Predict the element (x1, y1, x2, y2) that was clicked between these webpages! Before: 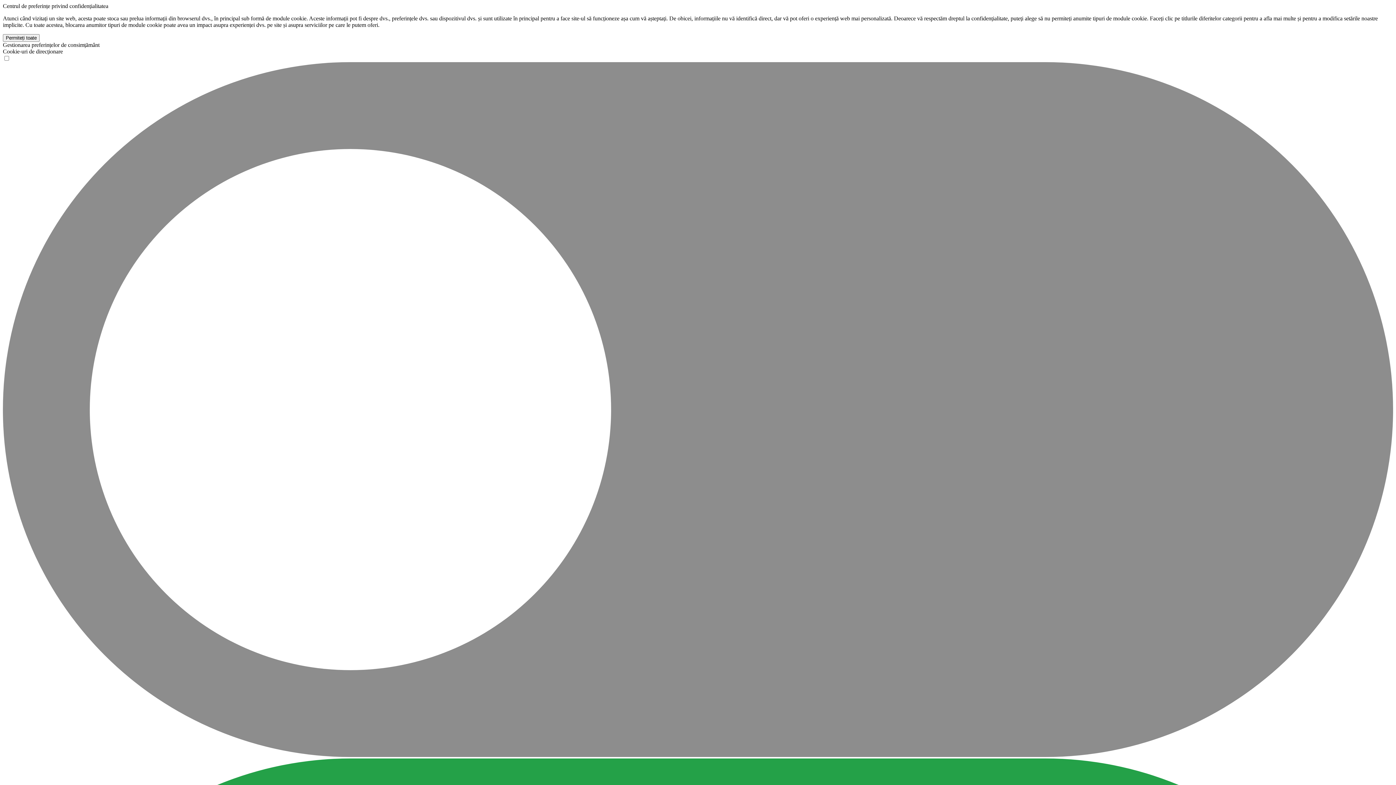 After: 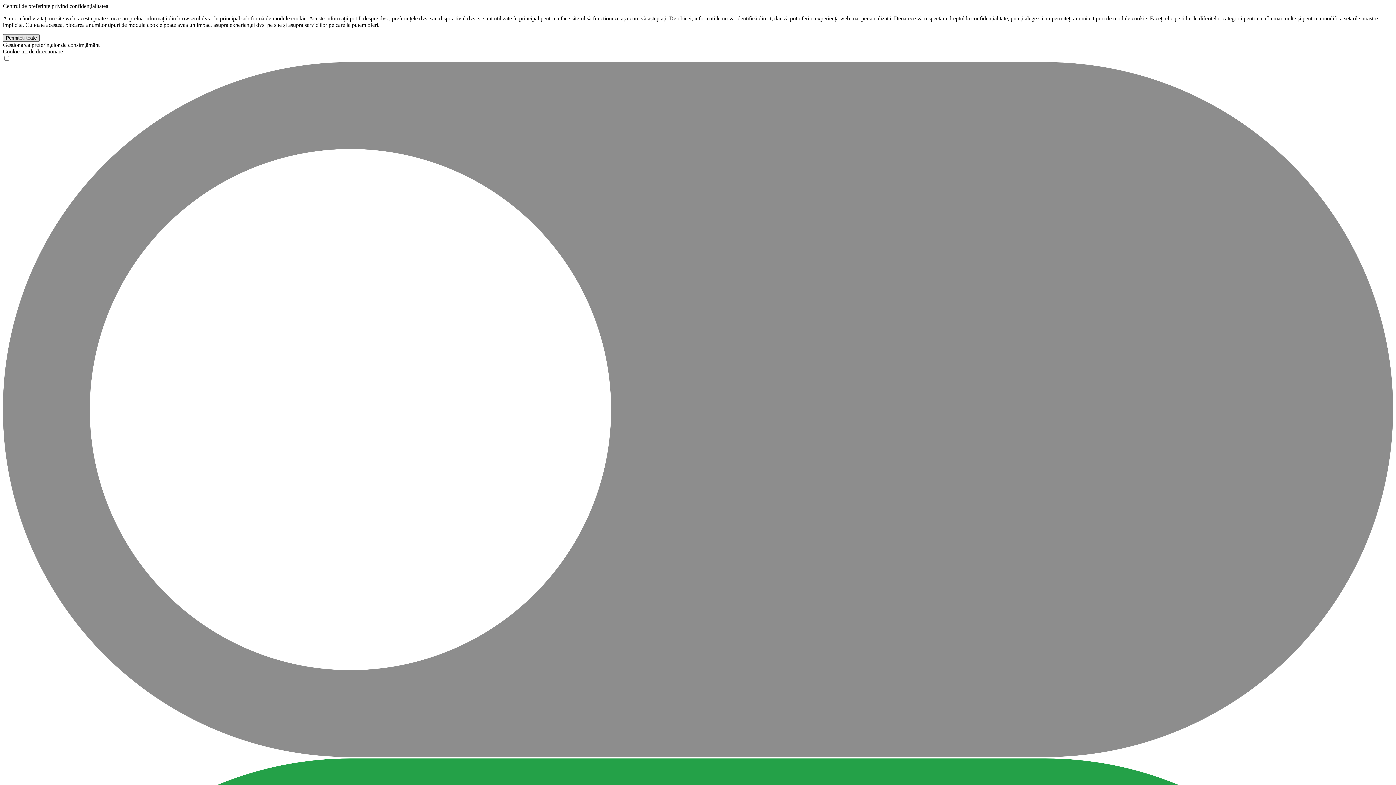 Action: bbox: (2, 34, 39, 41) label: Permiteți toate